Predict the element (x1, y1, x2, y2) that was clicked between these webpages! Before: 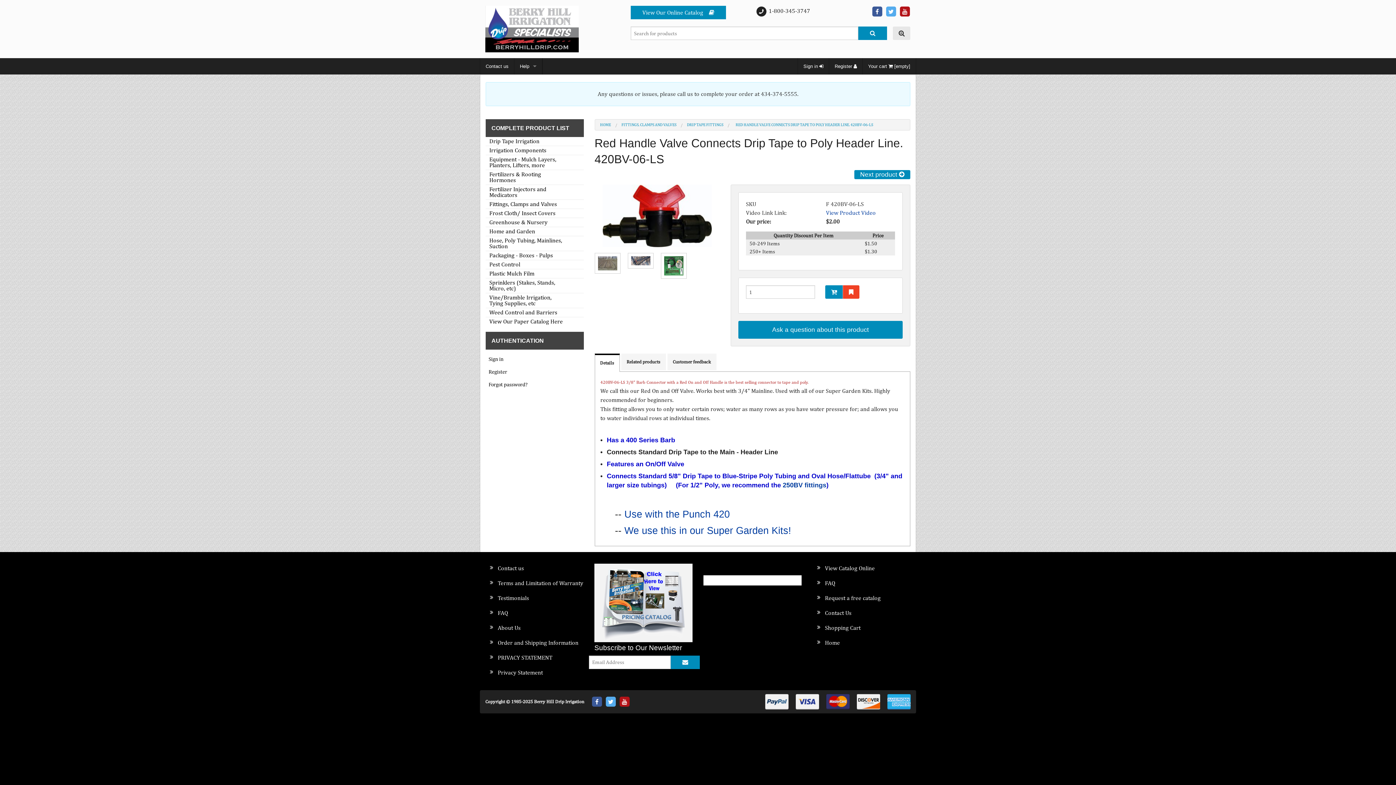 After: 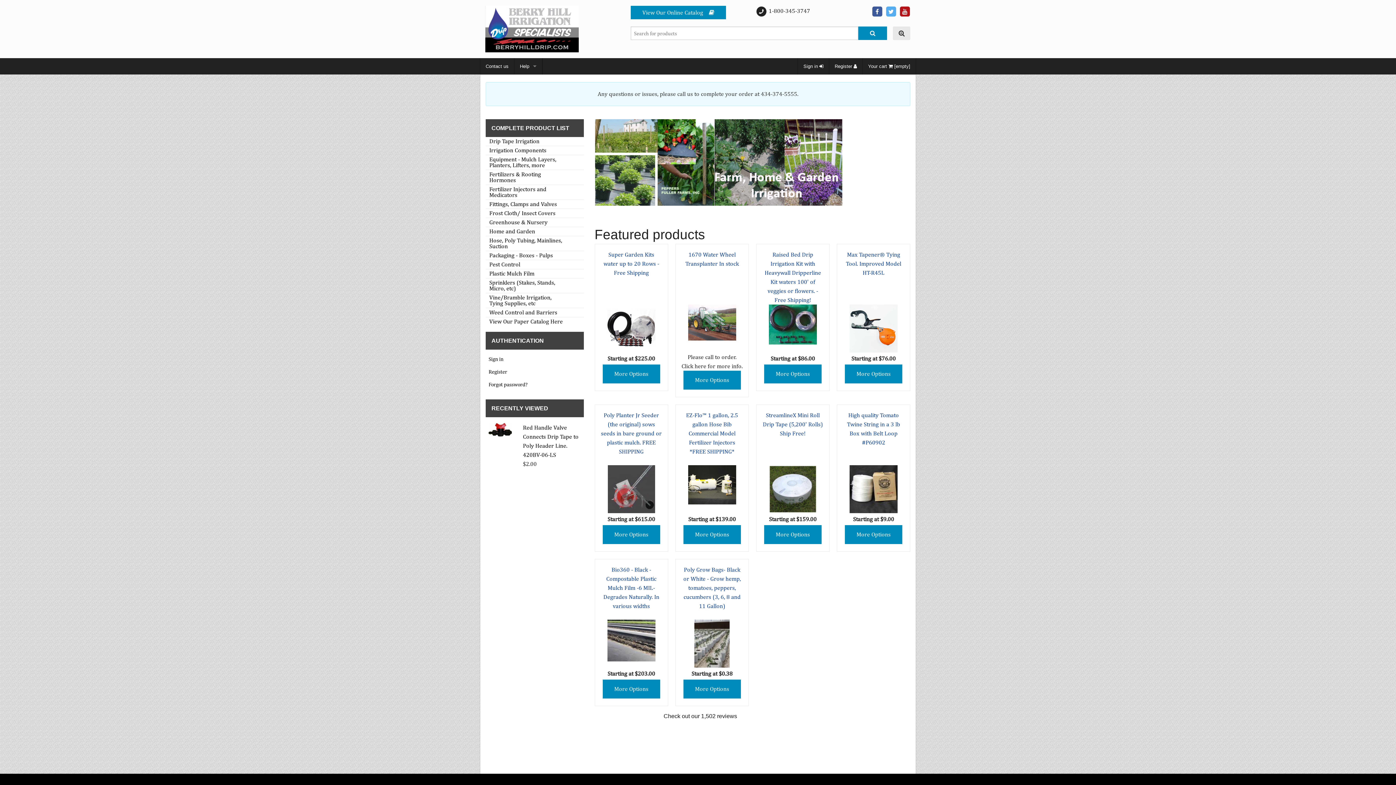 Action: bbox: (825, 639, 840, 646) label: Home